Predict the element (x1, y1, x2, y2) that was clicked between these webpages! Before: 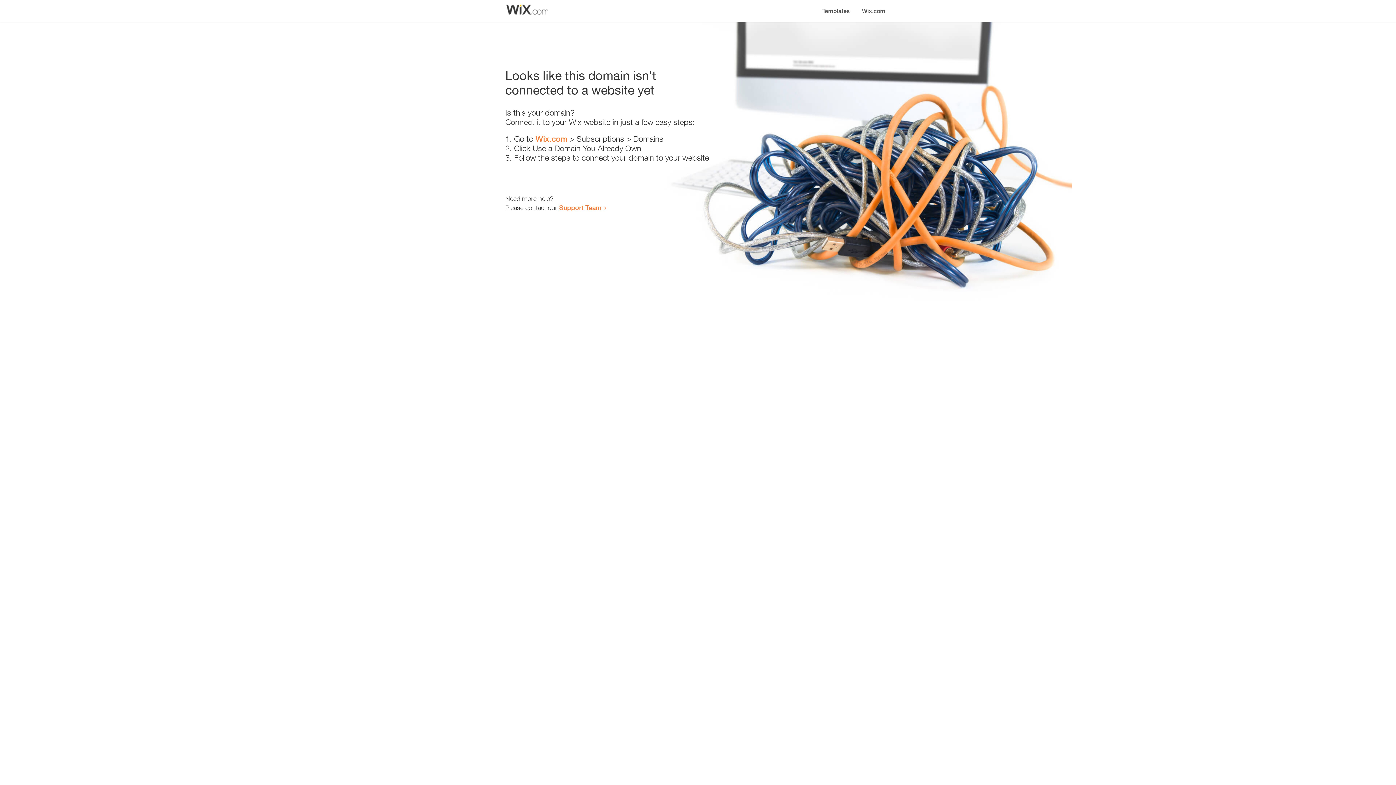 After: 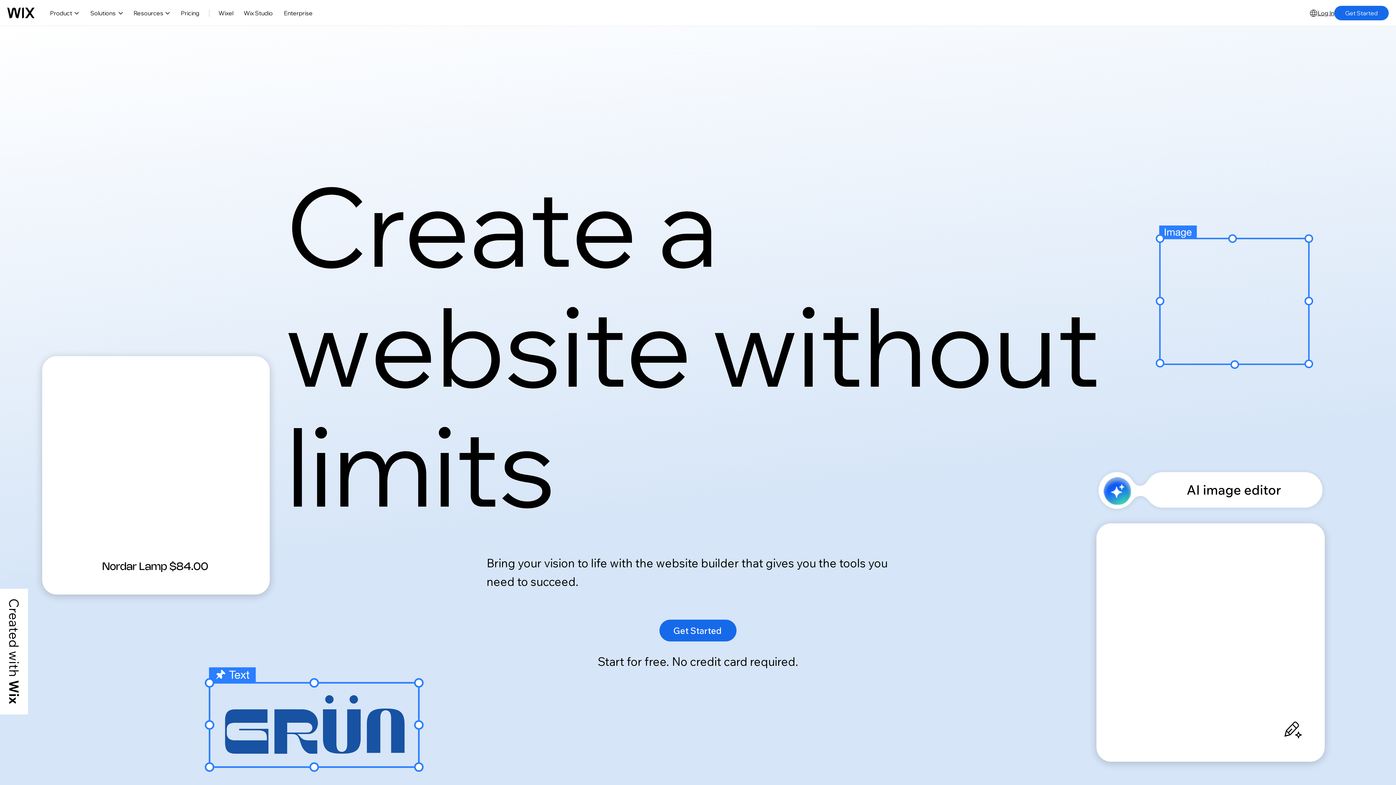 Action: bbox: (856, 0, 890, 14) label: Wix.com